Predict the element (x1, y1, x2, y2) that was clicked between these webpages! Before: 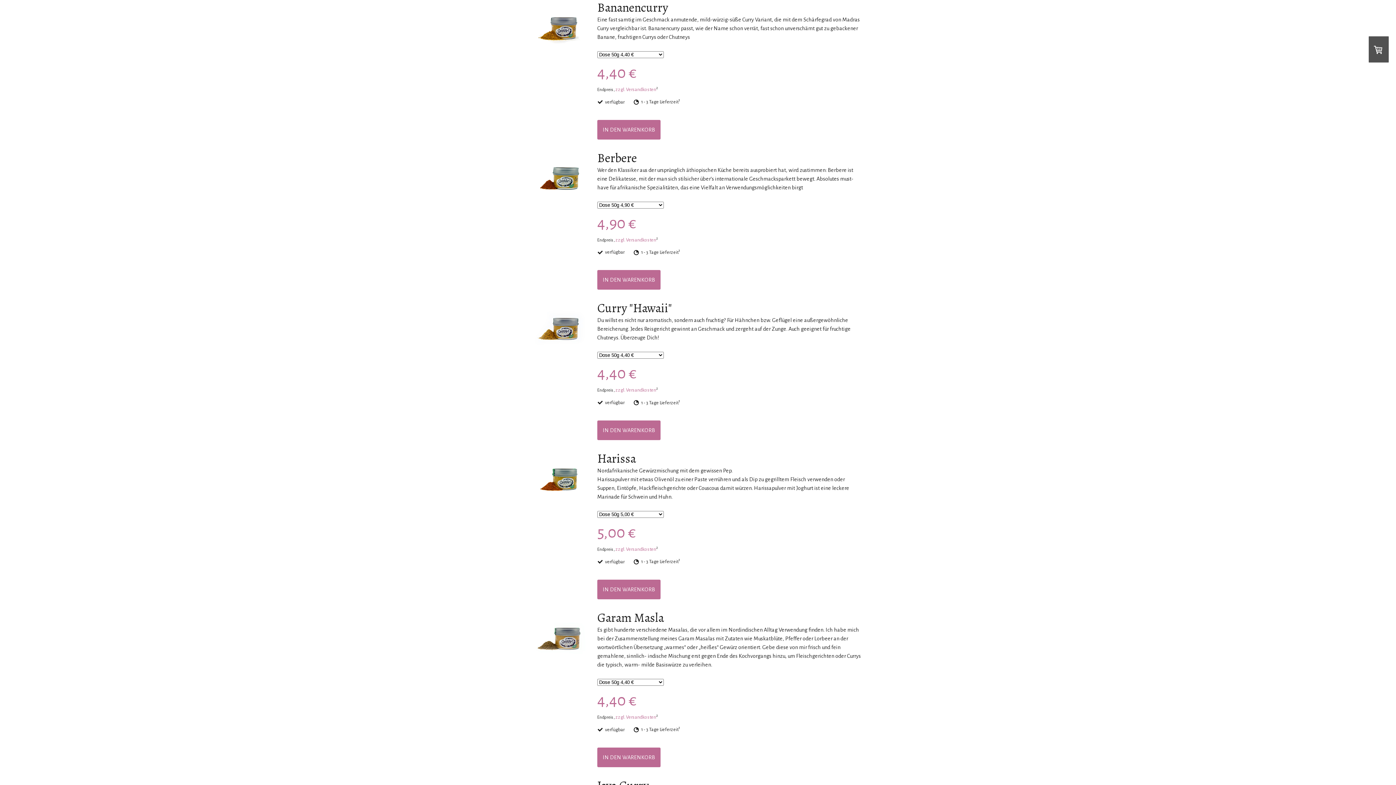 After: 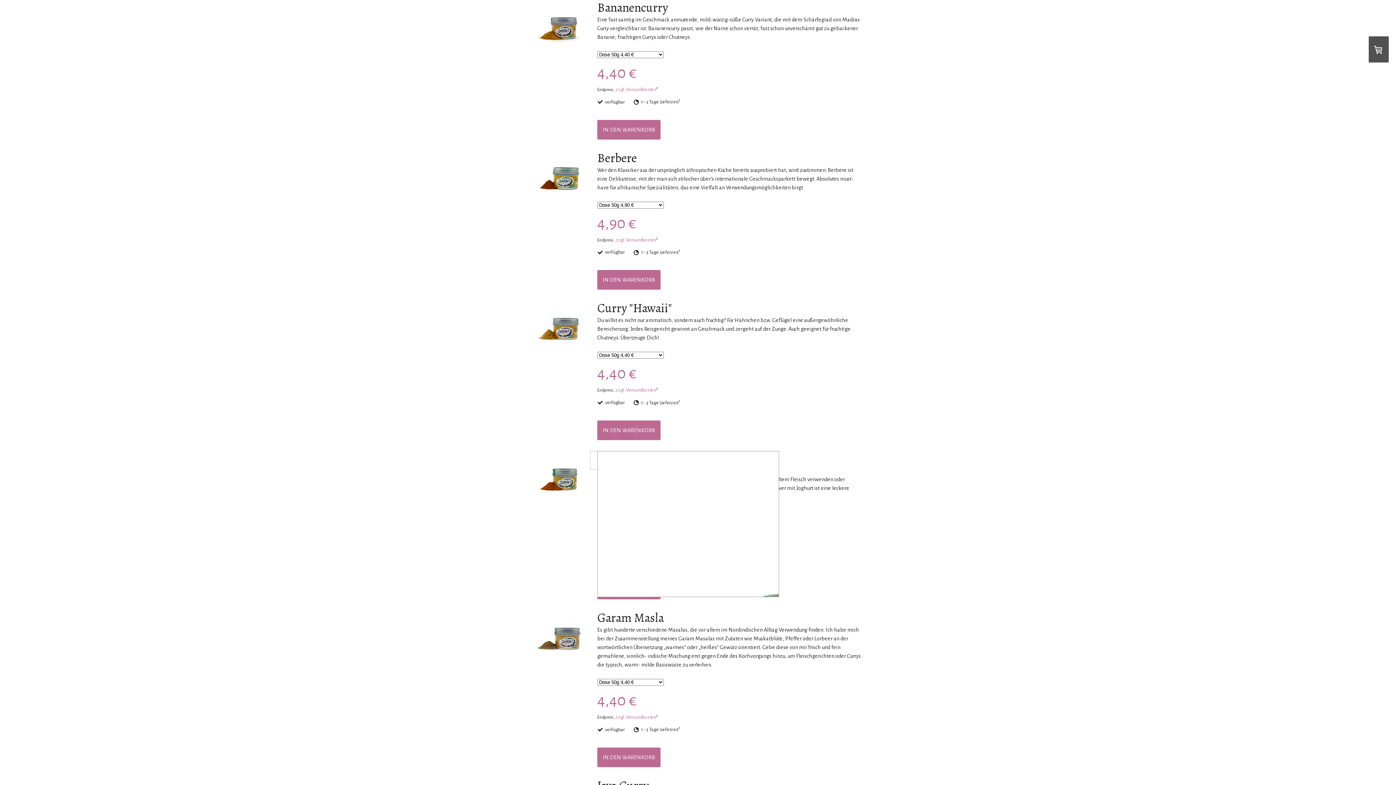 Action: bbox: (532, 451, 590, 511)